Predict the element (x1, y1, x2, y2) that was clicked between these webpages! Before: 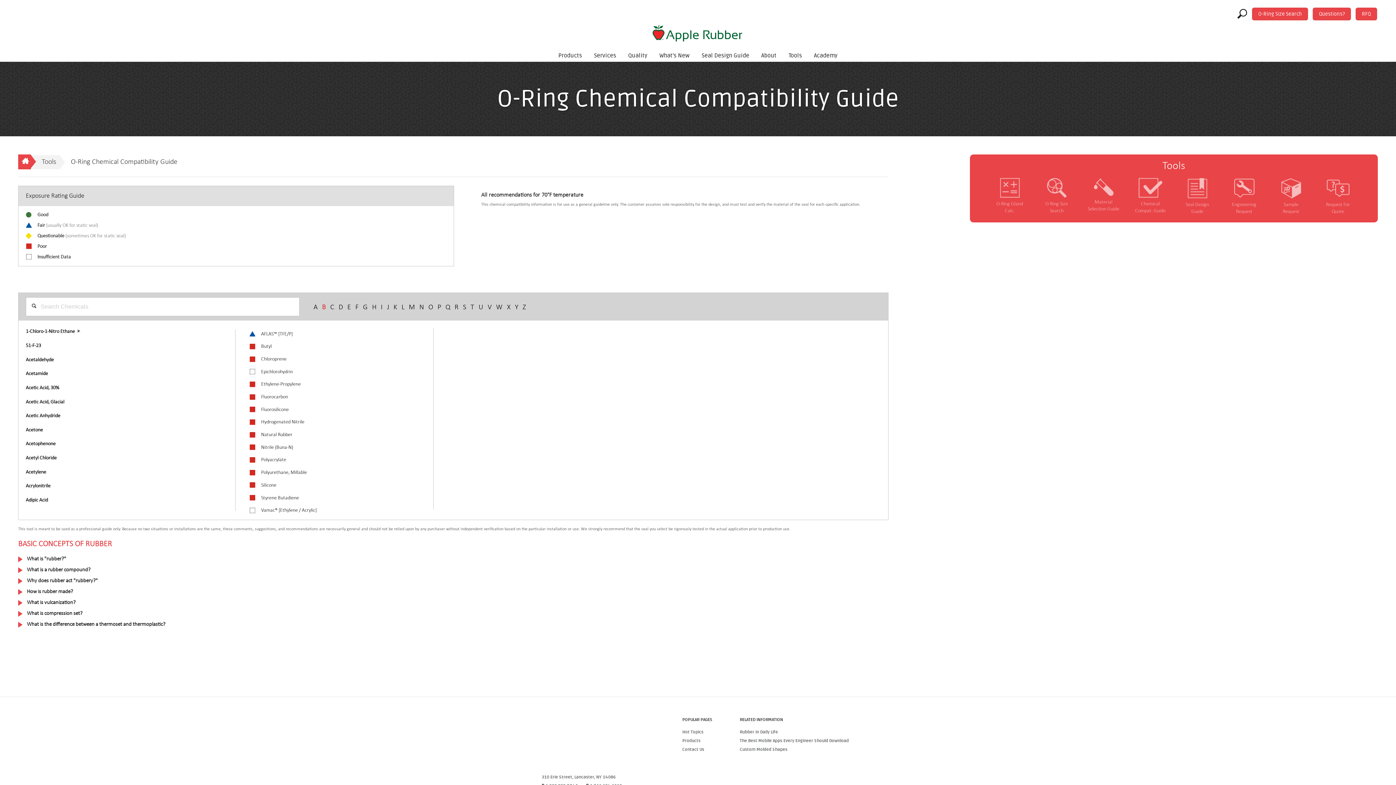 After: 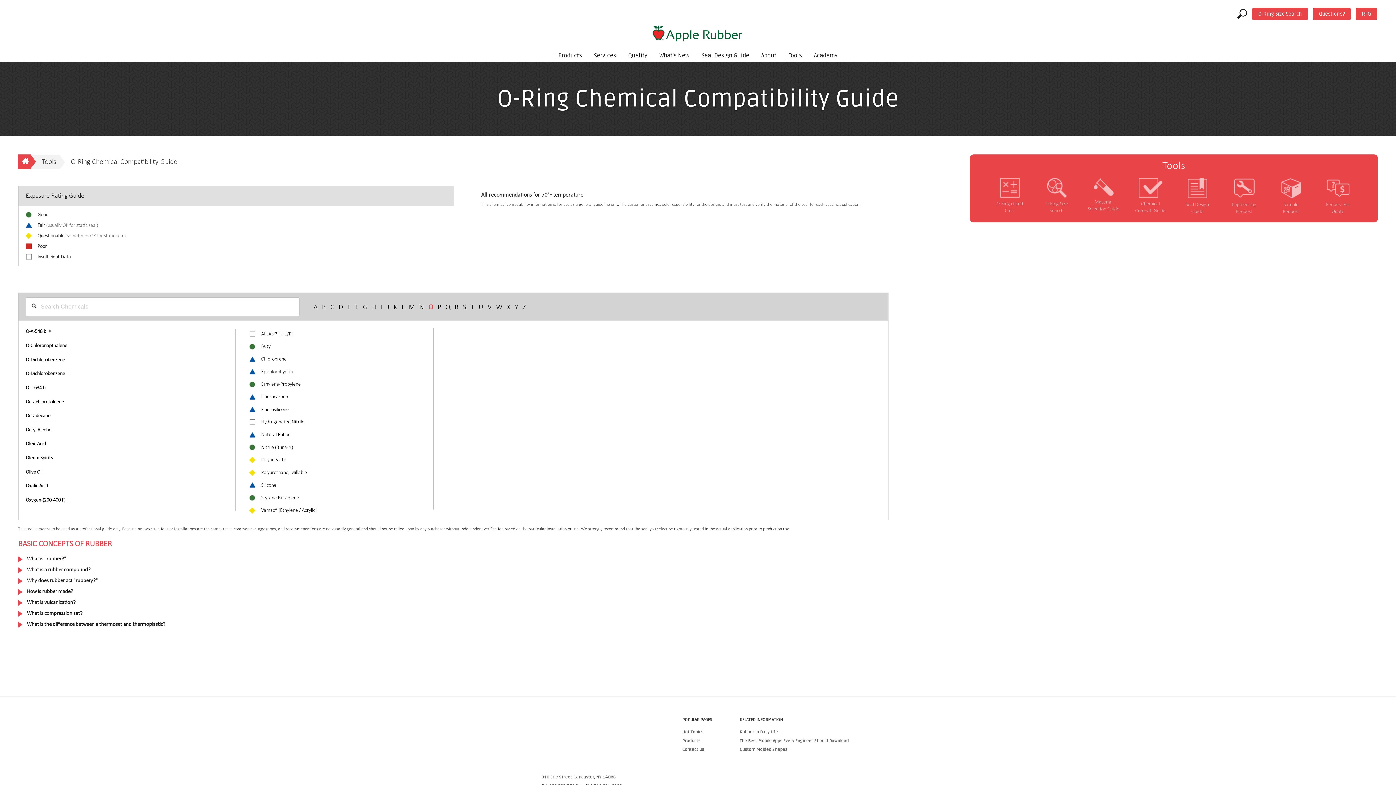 Action: bbox: (428, 303, 433, 311) label: O